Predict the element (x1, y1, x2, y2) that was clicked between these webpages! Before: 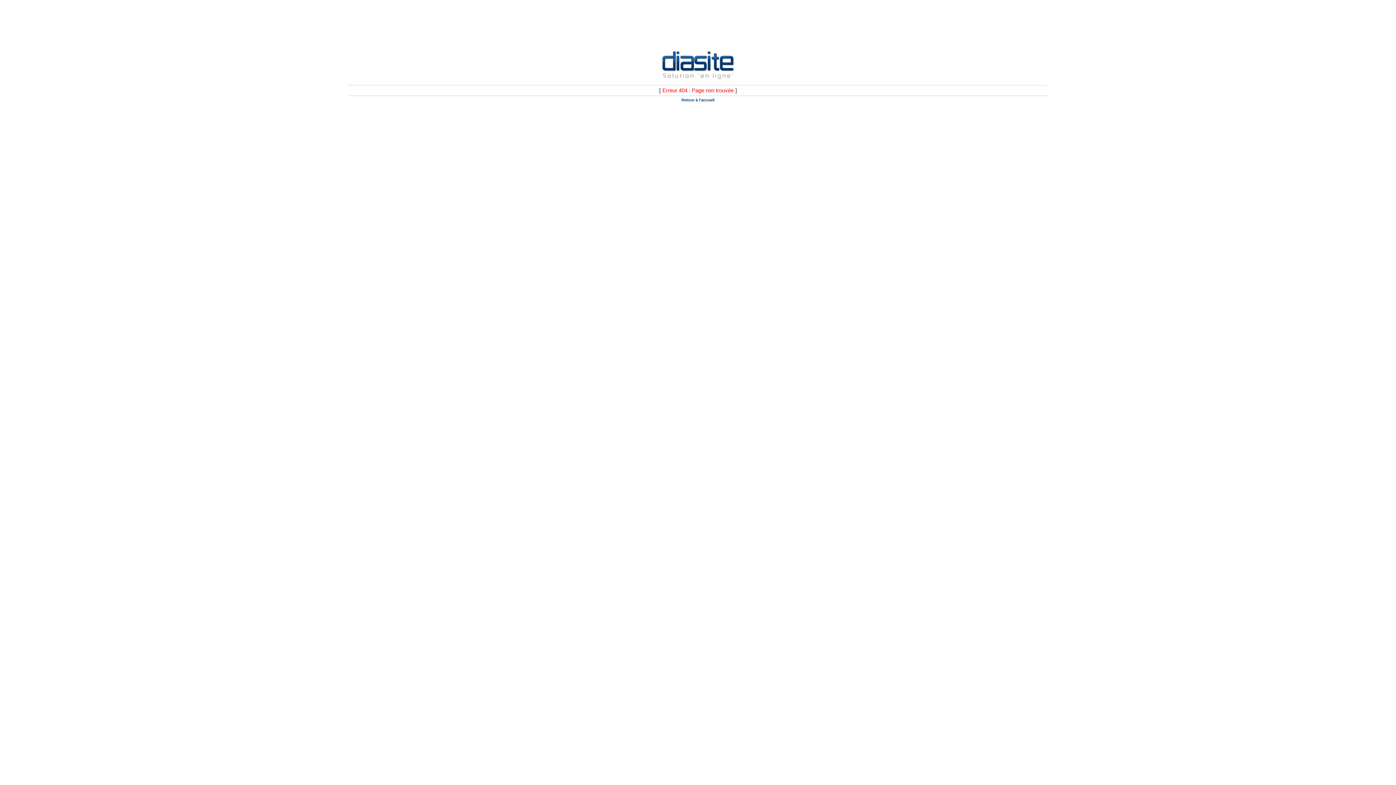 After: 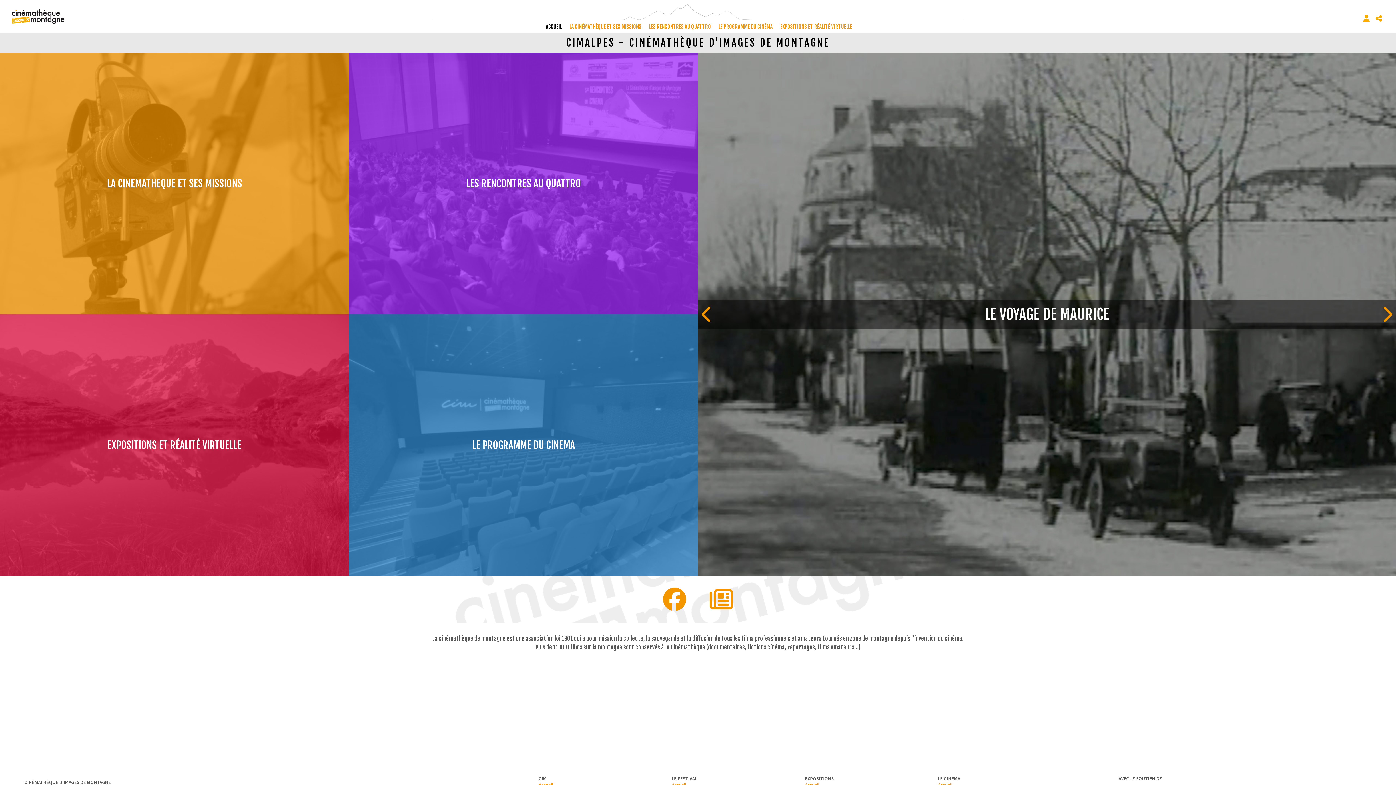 Action: label: Retour à l'accueil bbox: (681, 97, 714, 102)